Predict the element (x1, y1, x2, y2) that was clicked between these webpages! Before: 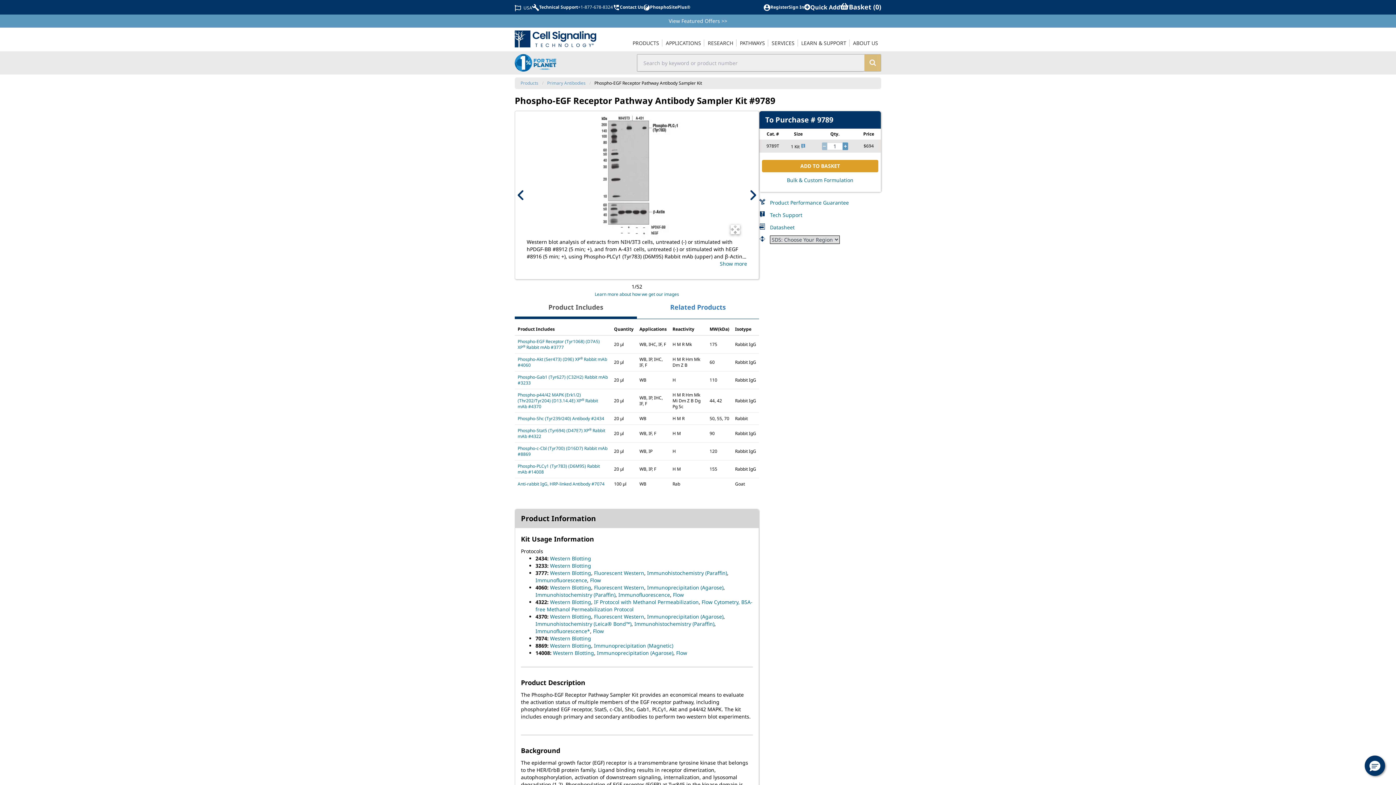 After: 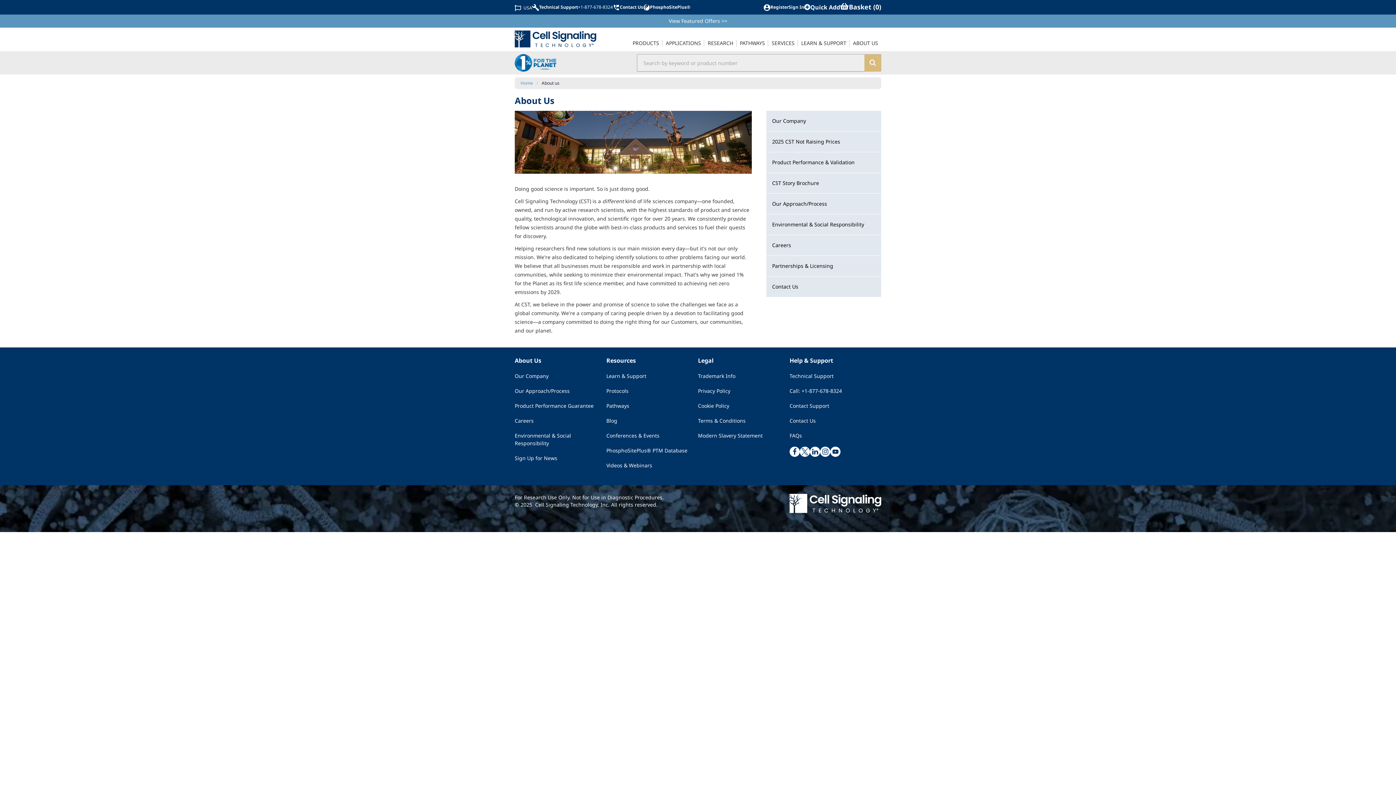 Action: label: ABOUT US bbox: (850, 36, 881, 50)